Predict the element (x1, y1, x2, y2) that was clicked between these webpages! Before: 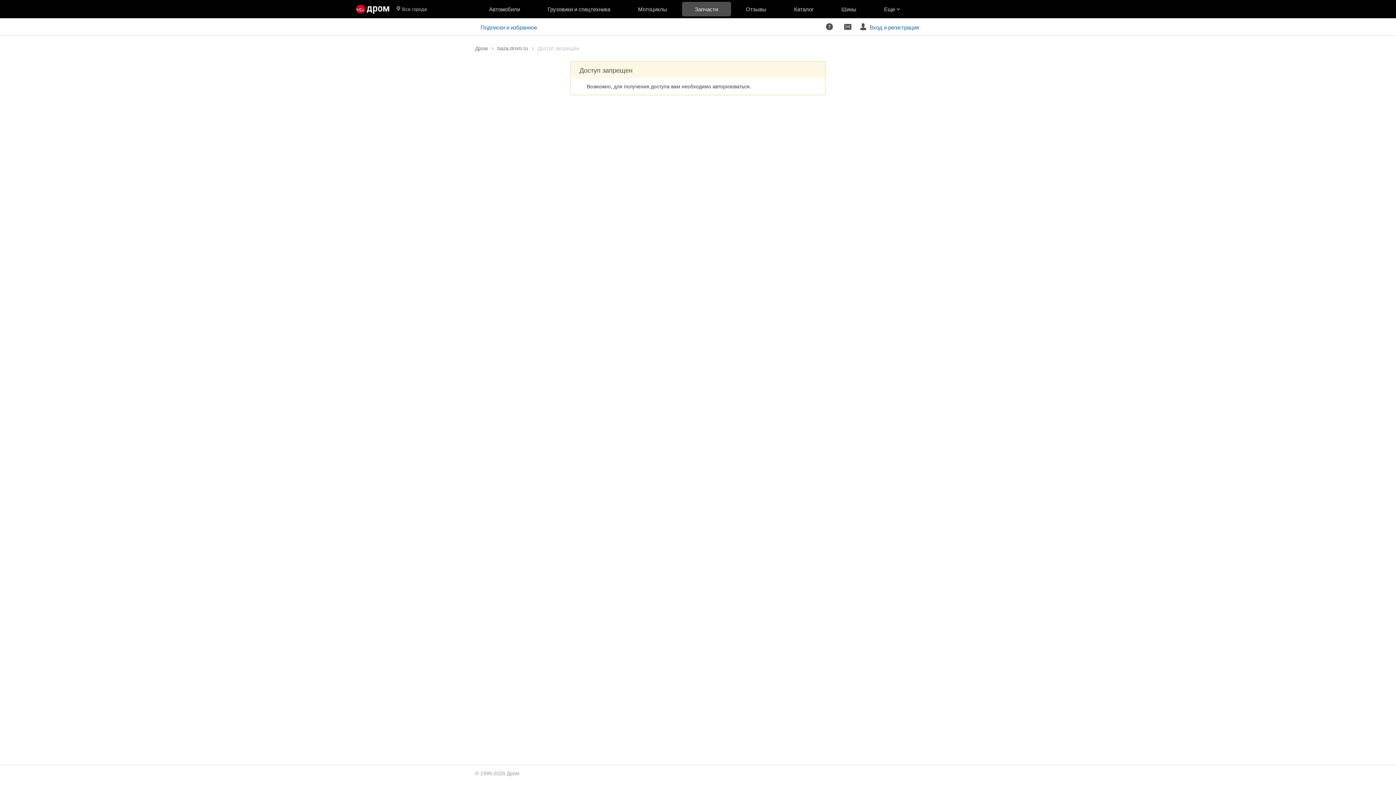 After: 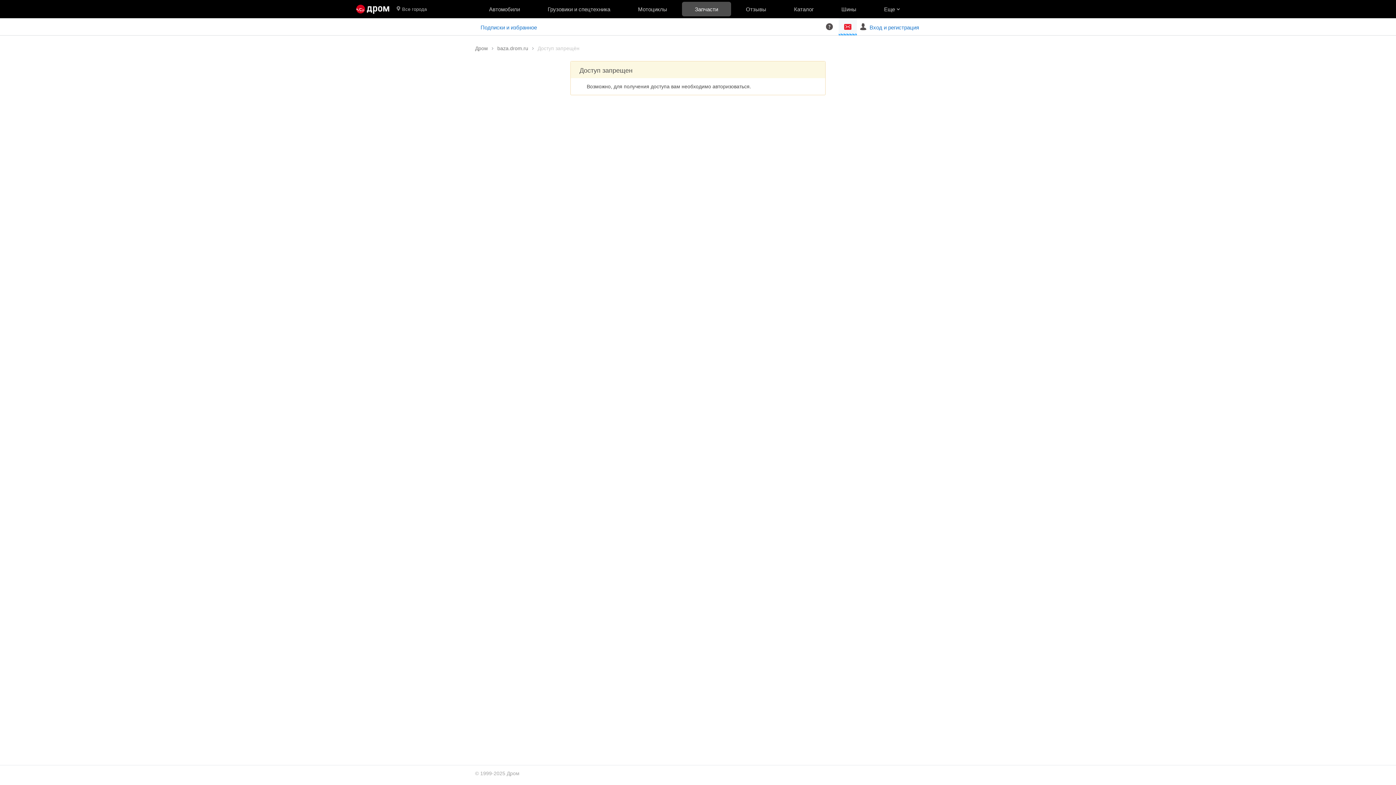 Action: bbox: (838, 18, 857, 35) label:  